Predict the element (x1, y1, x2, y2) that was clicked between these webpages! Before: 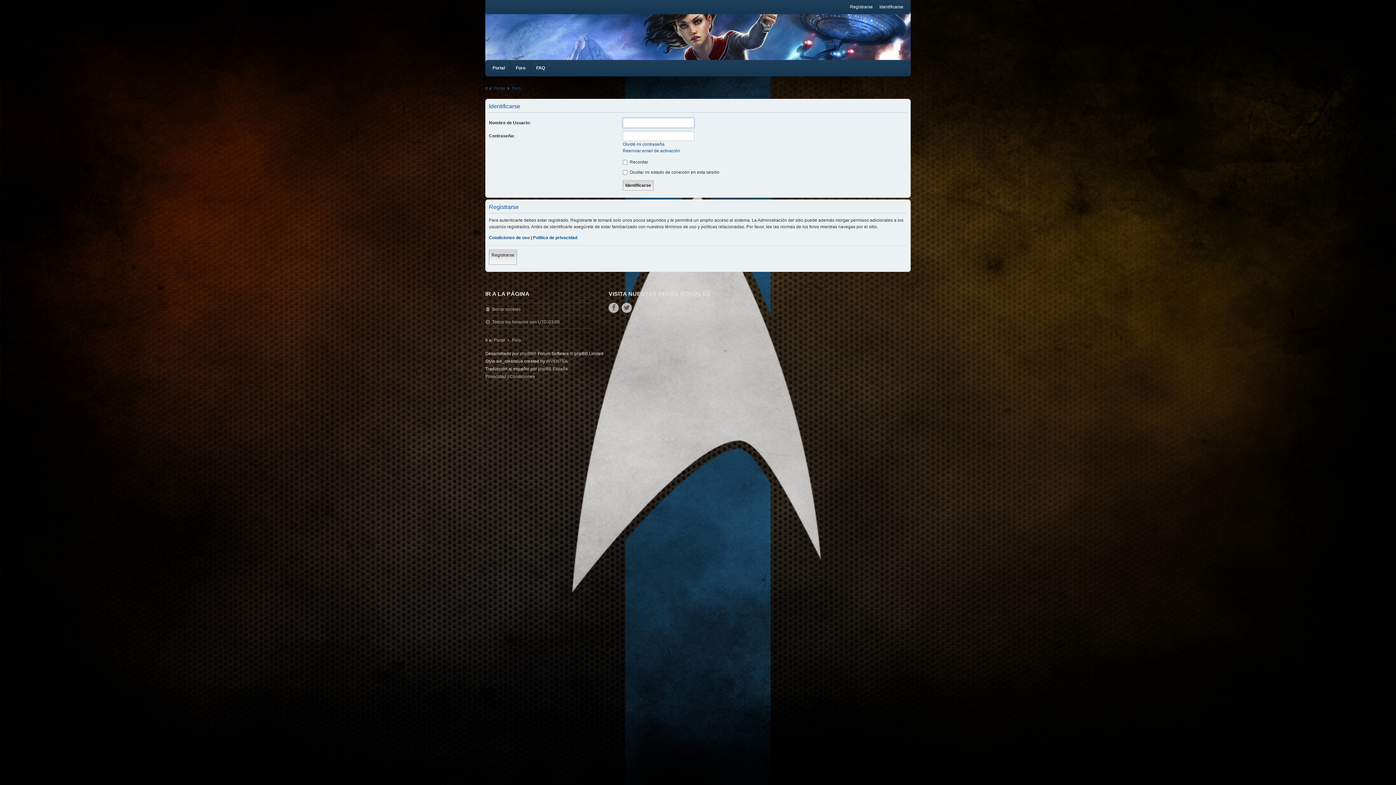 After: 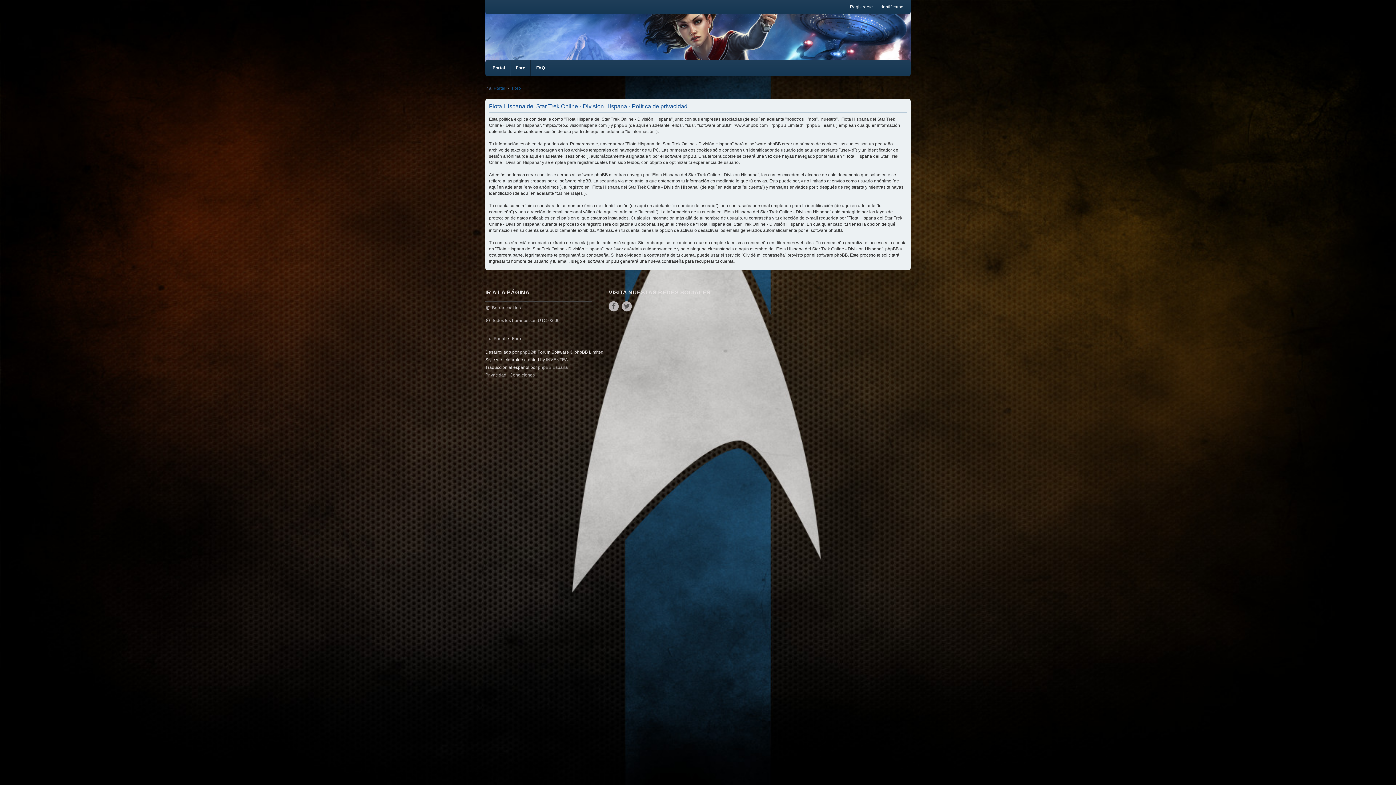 Action: bbox: (533, 234, 577, 241) label: Política de privacidad